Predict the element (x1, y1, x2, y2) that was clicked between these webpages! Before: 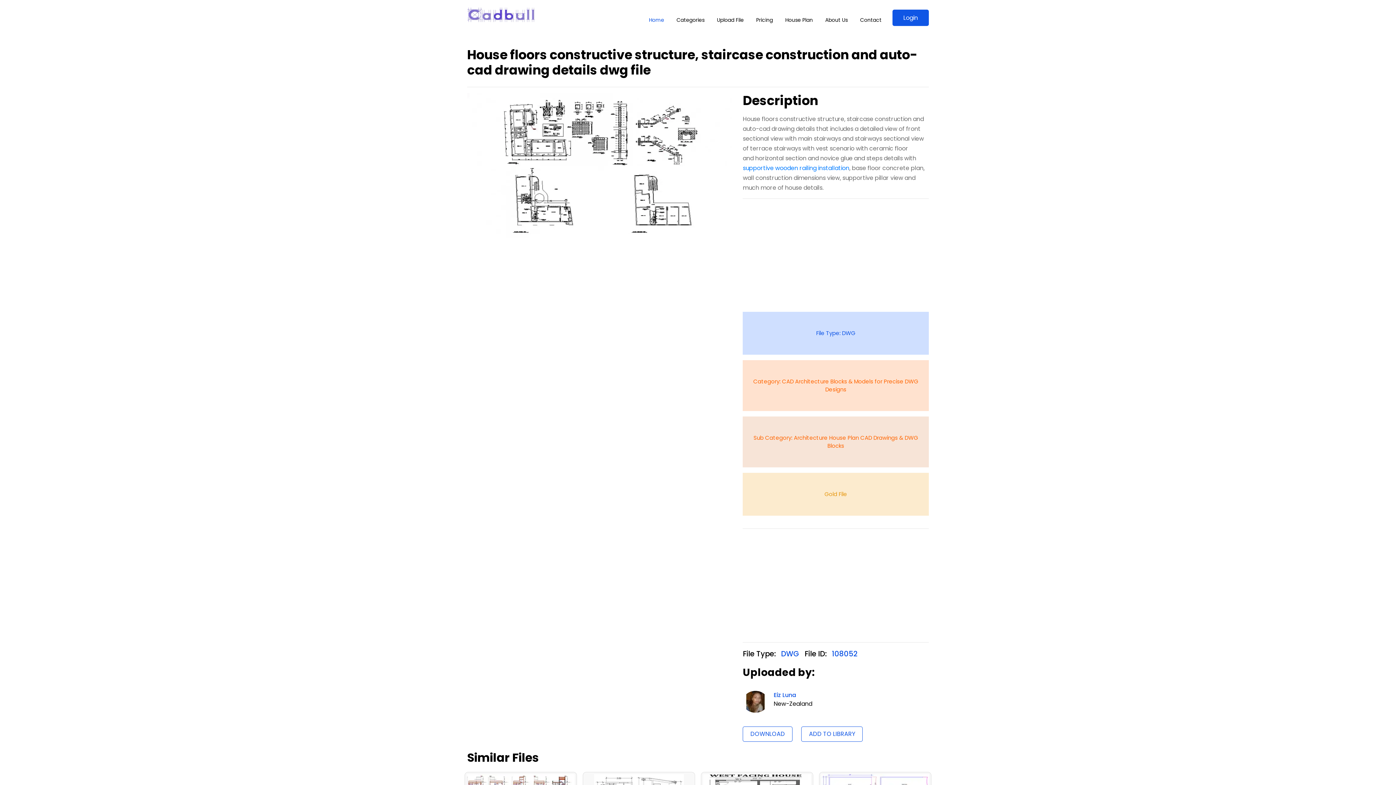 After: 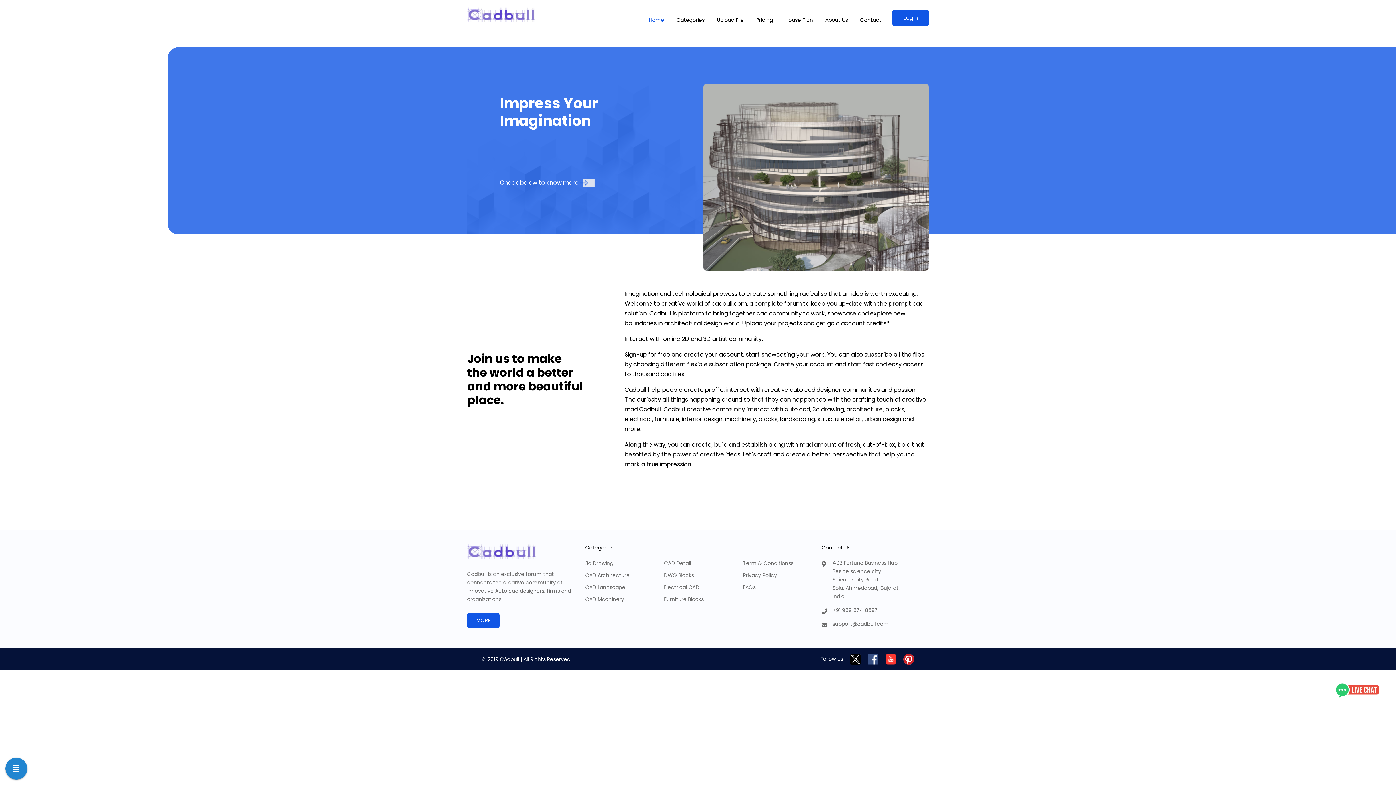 Action: label: About Us bbox: (819, 10, 853, 29)